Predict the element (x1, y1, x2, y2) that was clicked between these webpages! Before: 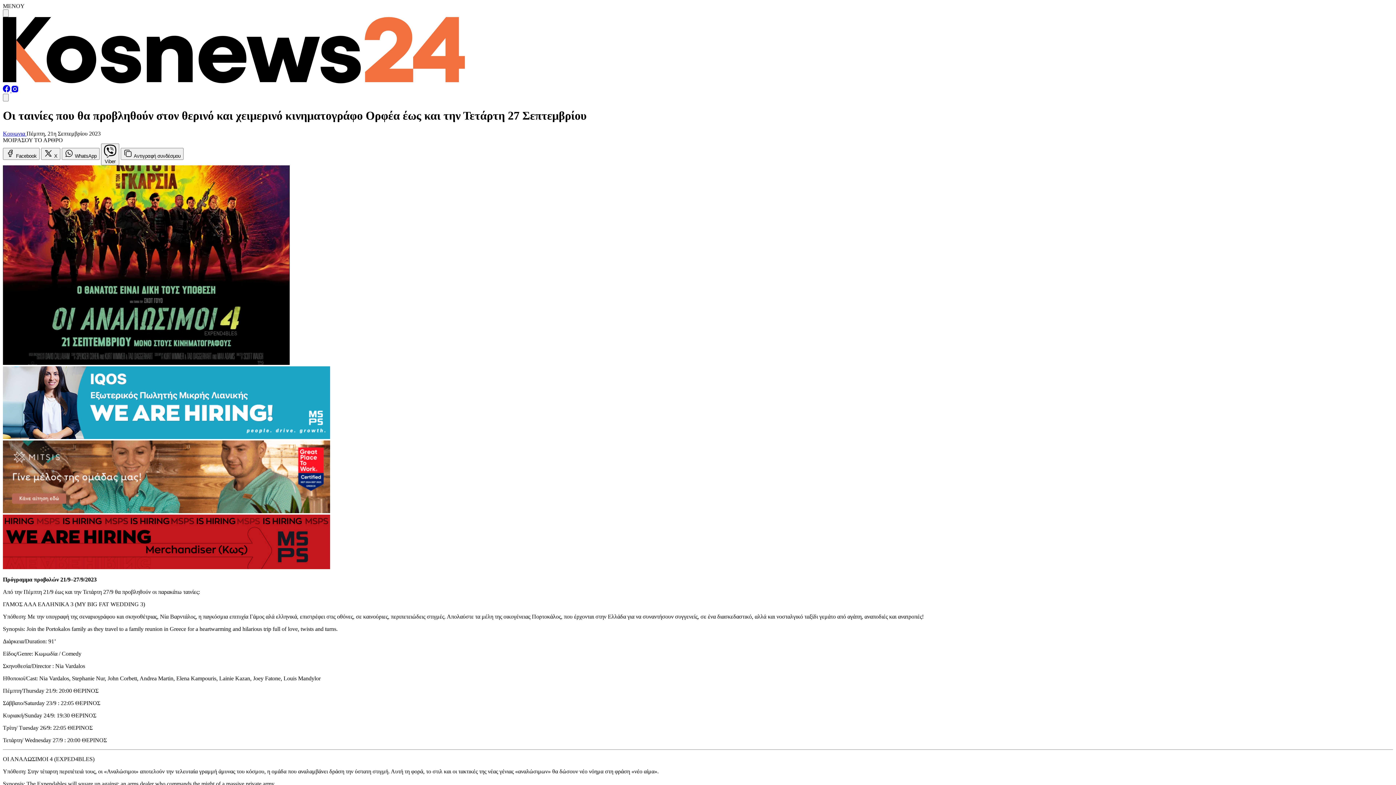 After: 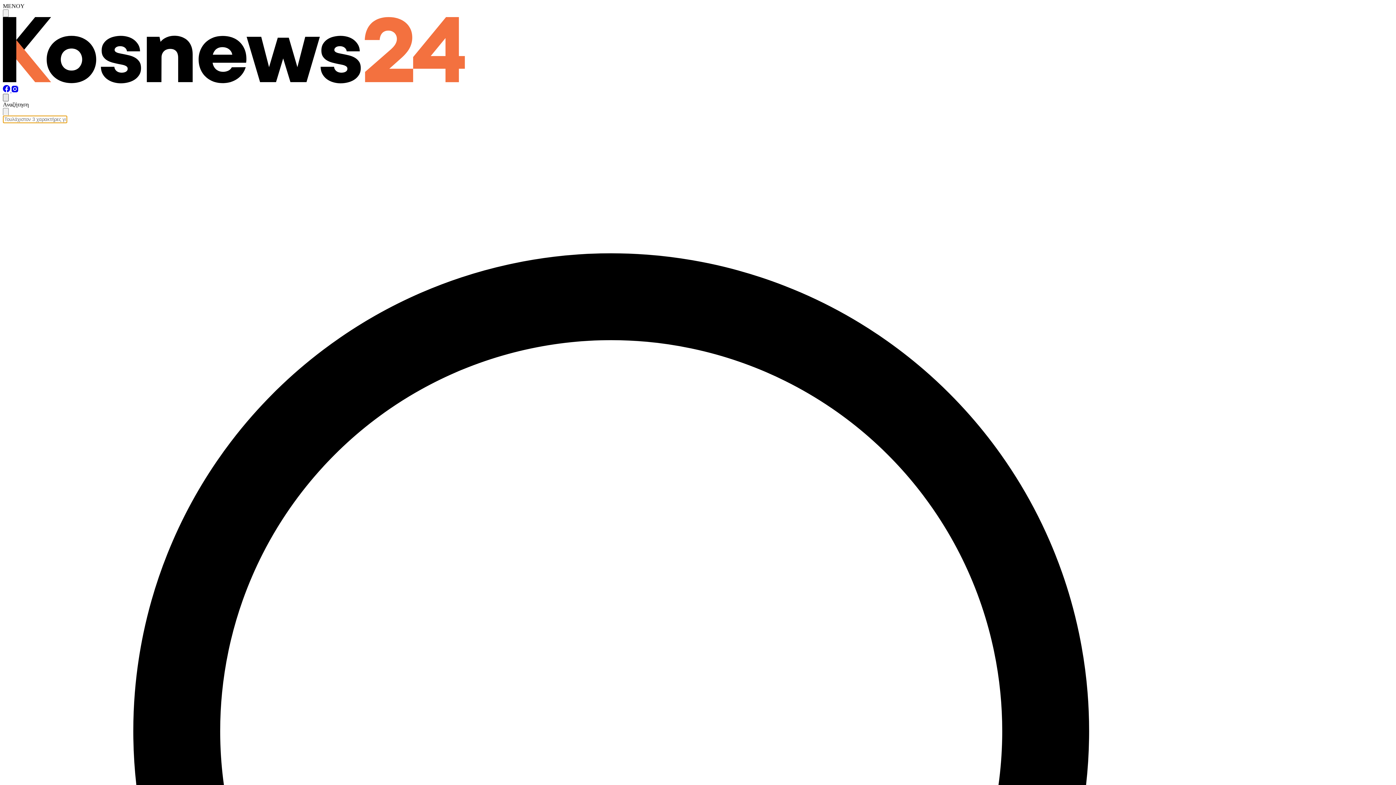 Action: bbox: (2, 93, 8, 101)